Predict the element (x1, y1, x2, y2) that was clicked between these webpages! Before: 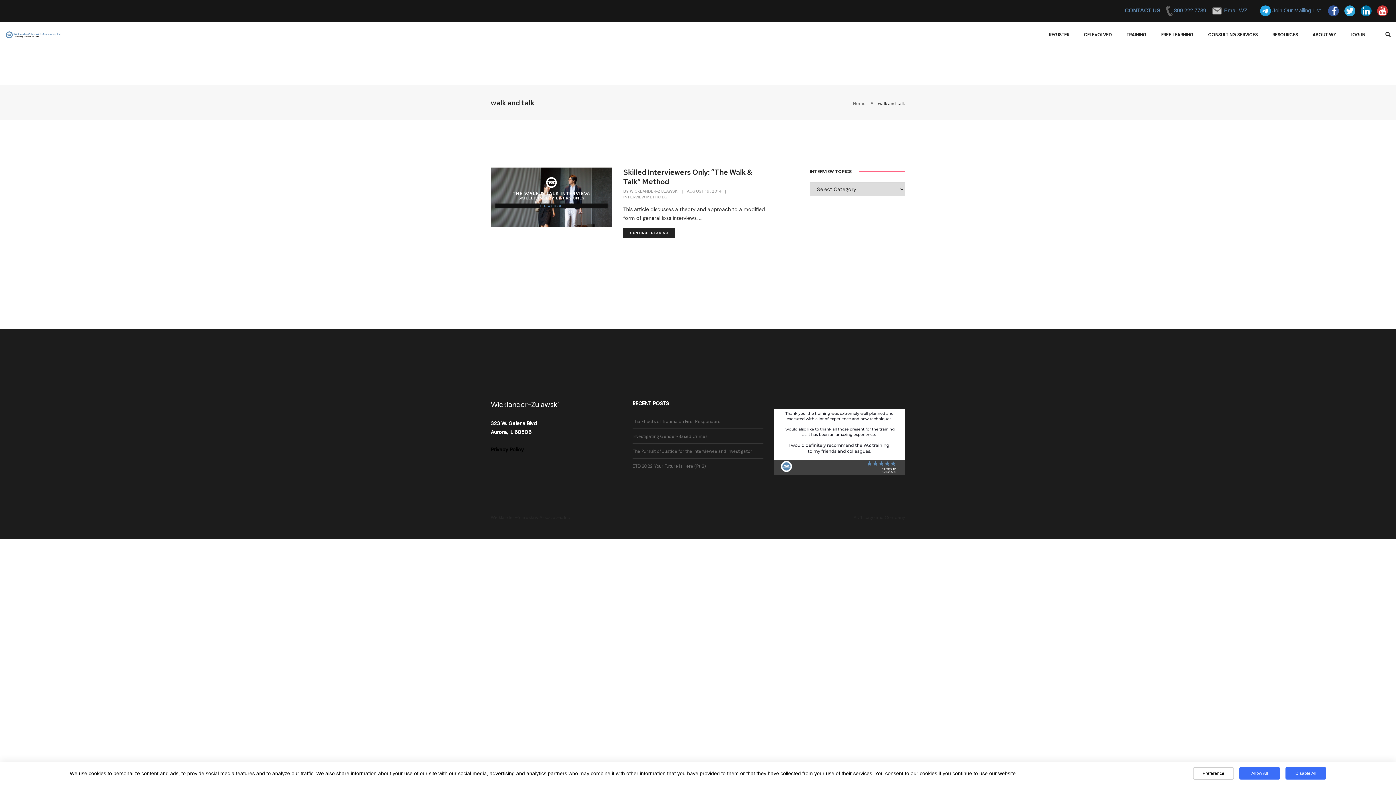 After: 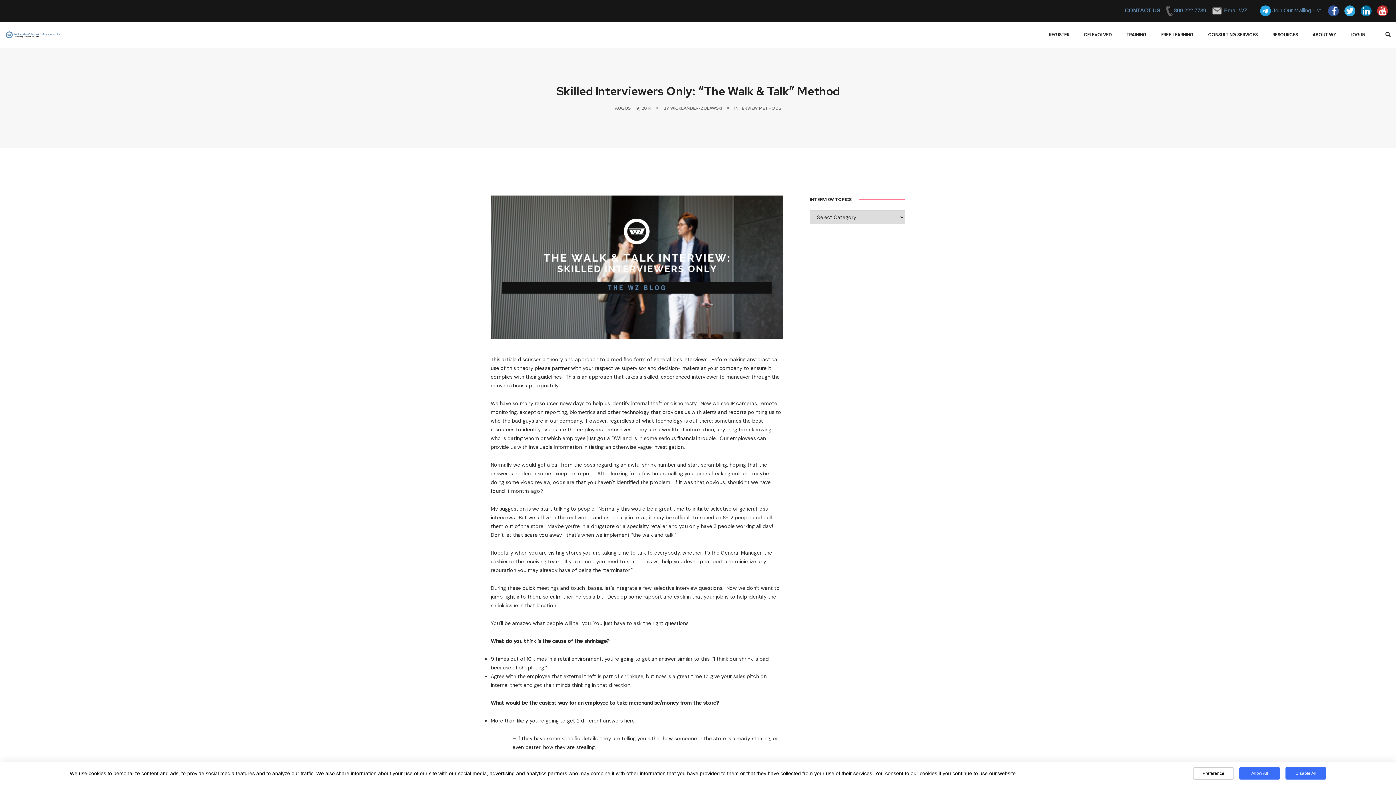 Action: label: CONTINUE READING bbox: (623, 227, 675, 238)